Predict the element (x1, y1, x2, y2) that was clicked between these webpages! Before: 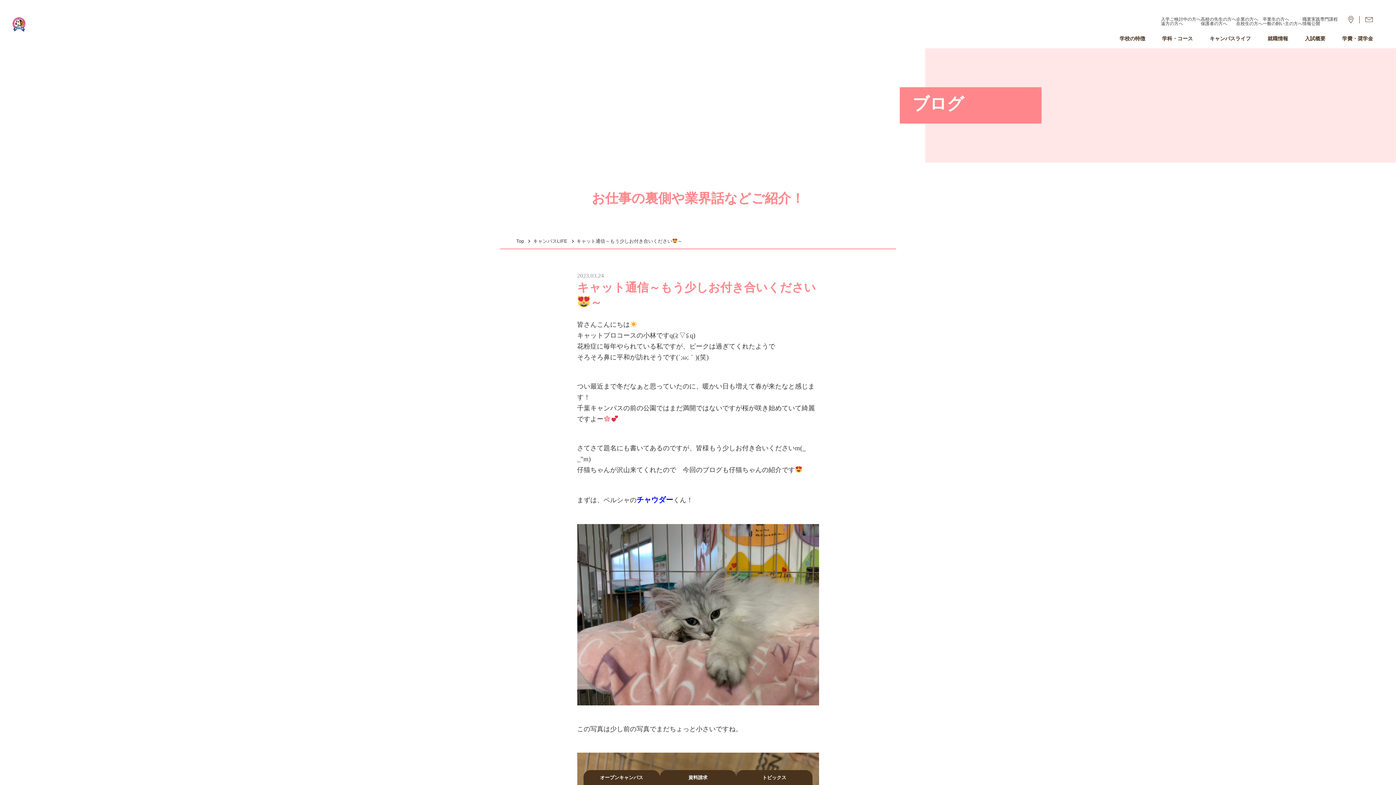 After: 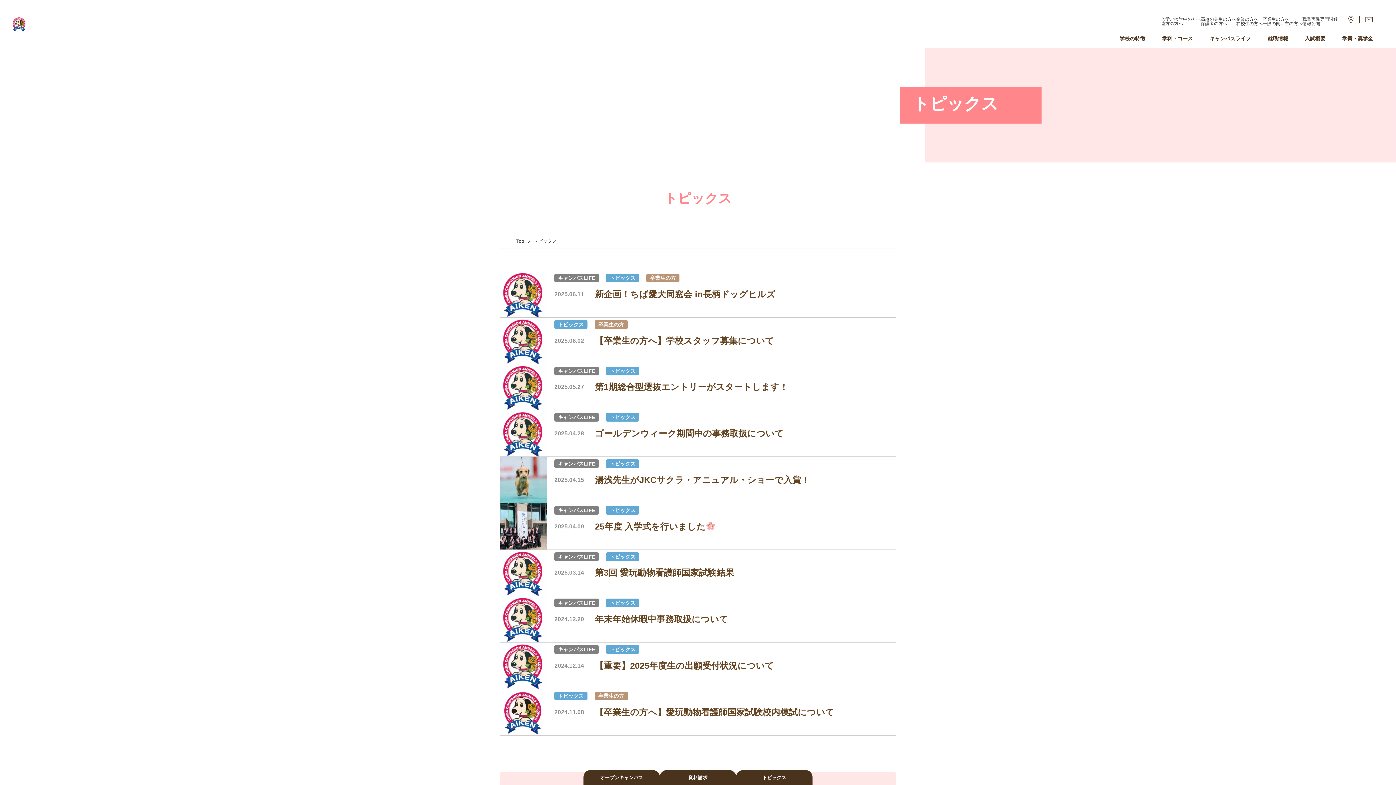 Action: label: トピックス bbox: (736, 770, 812, 785)